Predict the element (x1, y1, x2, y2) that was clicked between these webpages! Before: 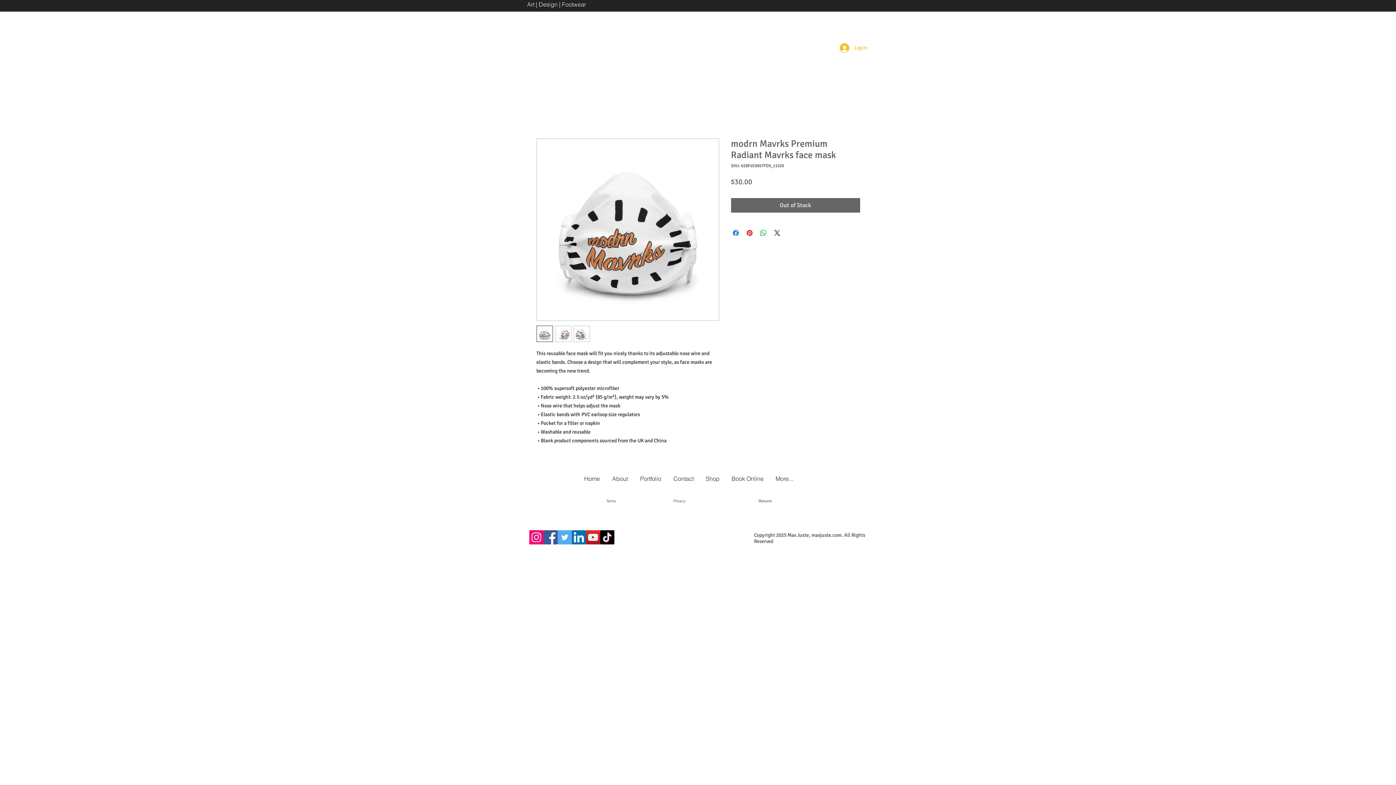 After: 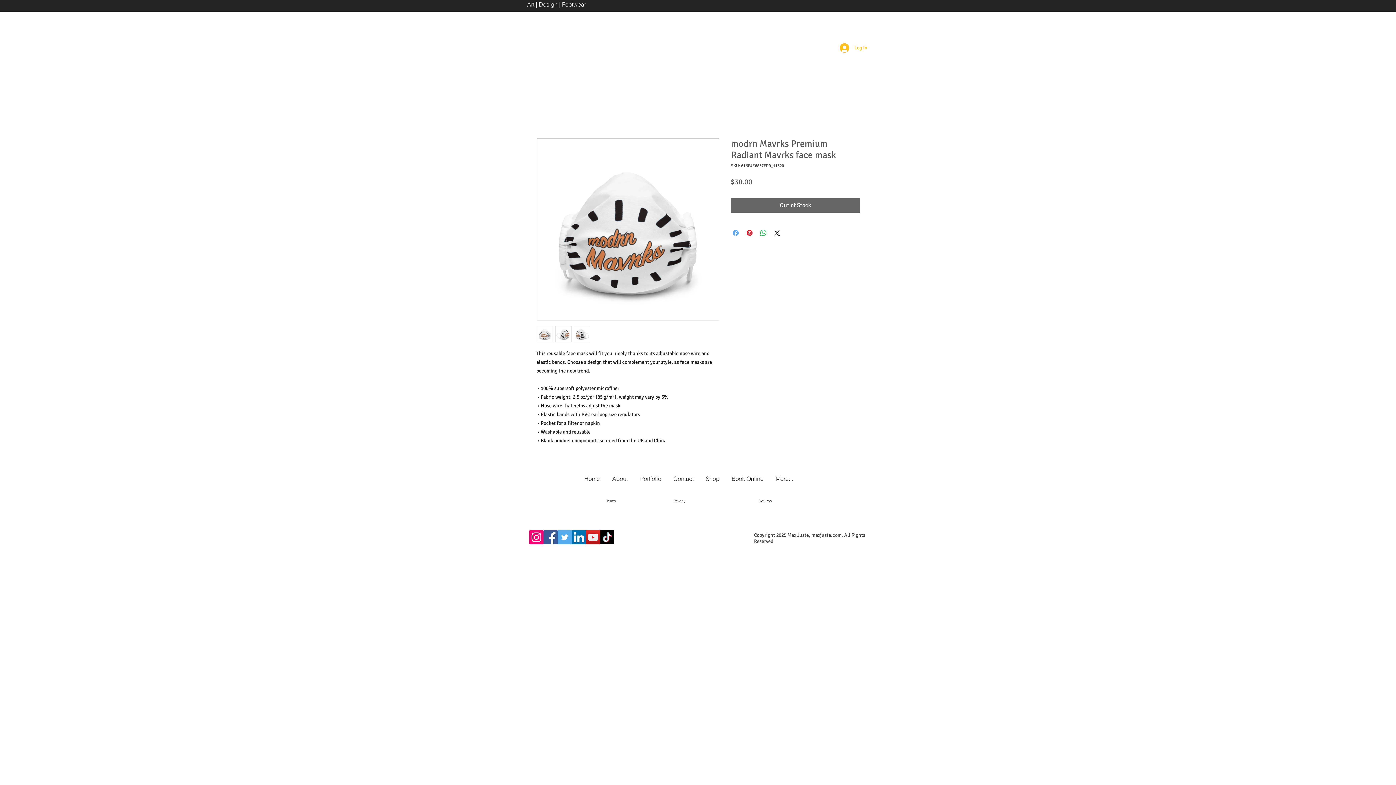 Action: bbox: (731, 228, 740, 237) label: Share on Facebook